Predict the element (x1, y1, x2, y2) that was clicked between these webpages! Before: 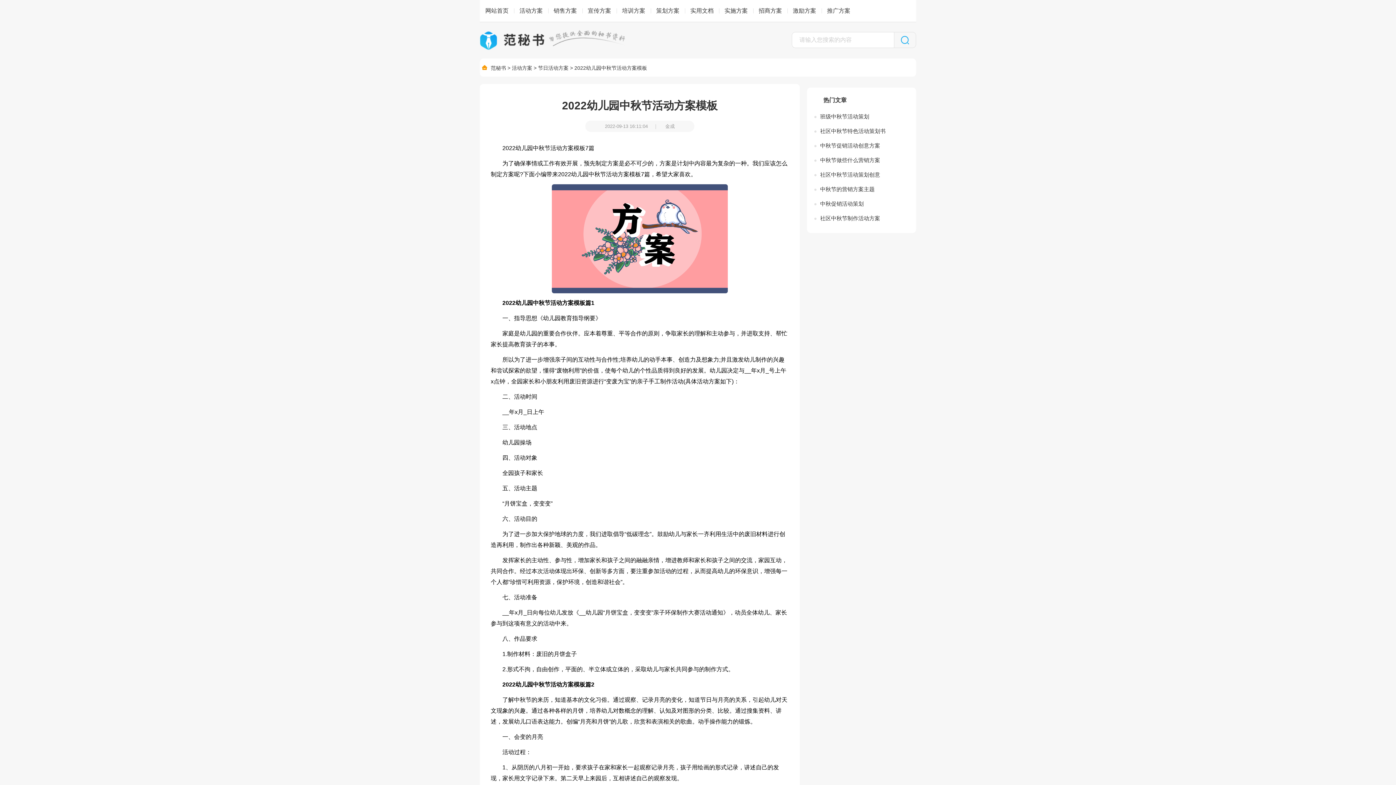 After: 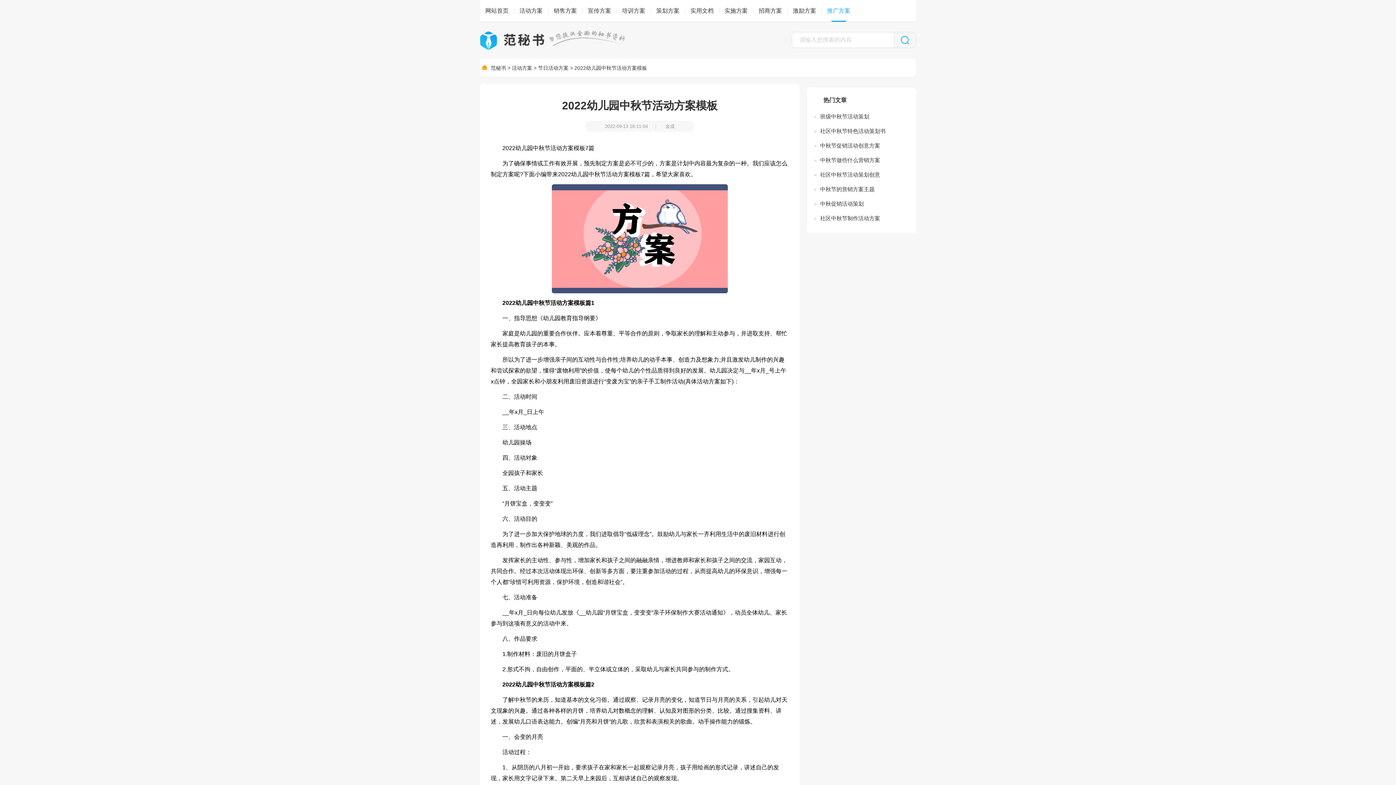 Action: bbox: (827, 0, 850, 21) label: 推广方案